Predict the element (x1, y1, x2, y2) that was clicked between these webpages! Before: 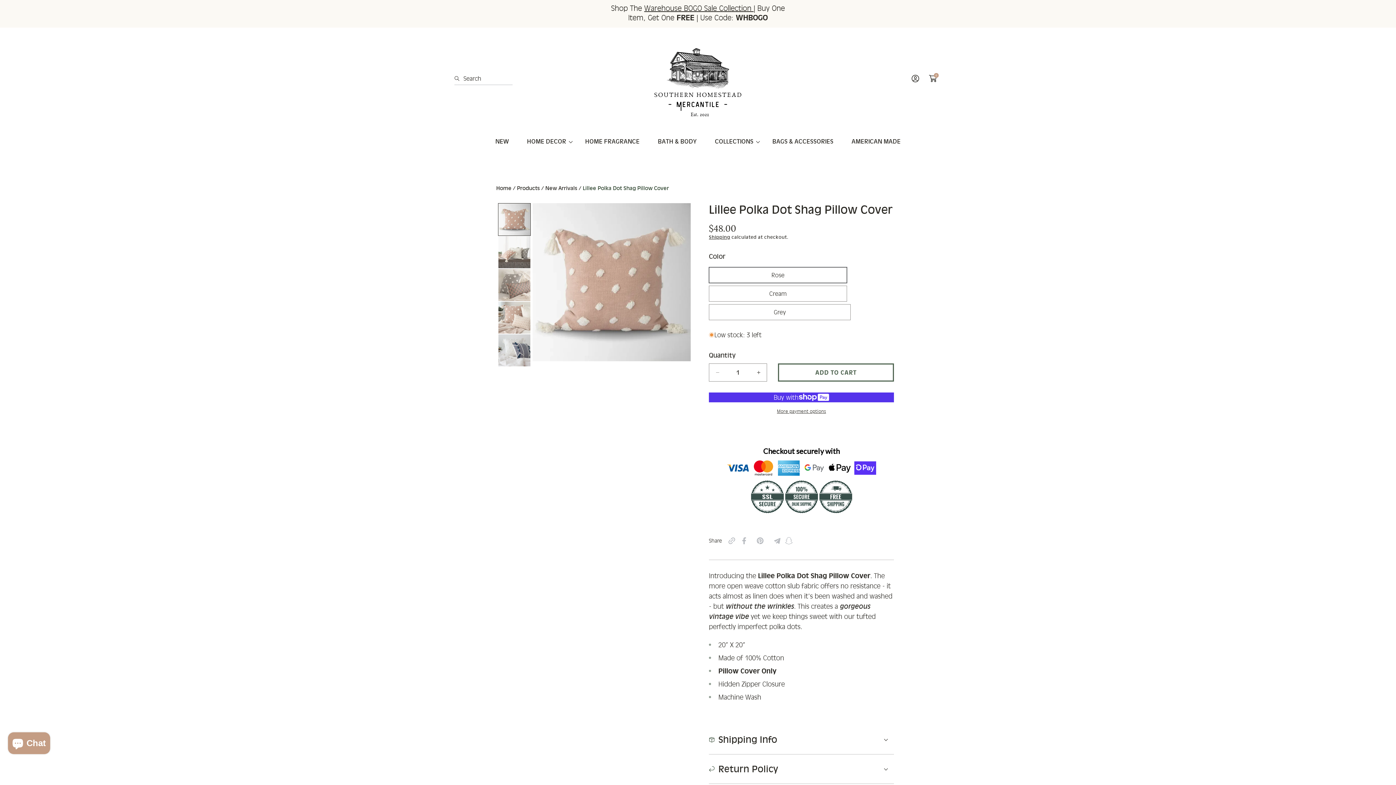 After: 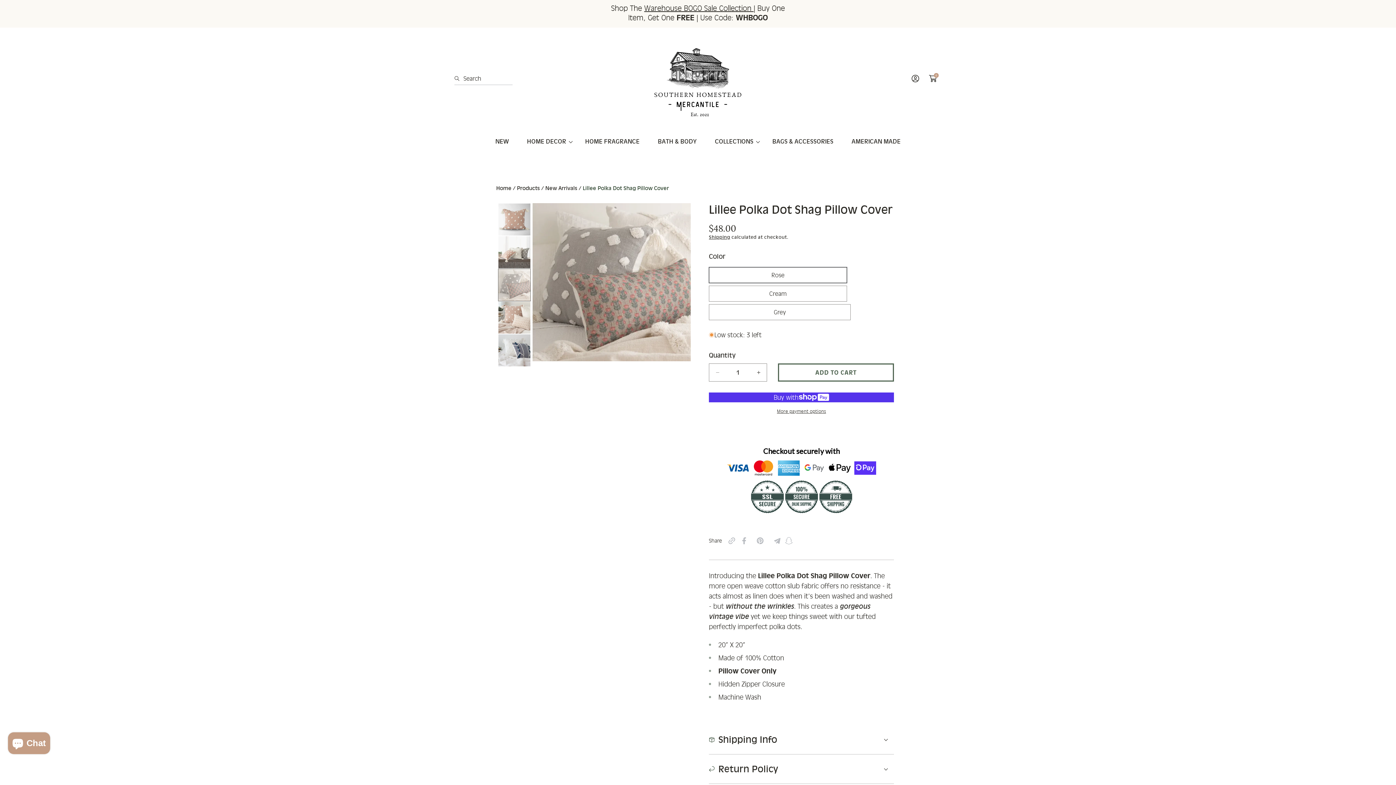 Action: label: Load image 3 in gallery view bbox: (498, 268, 530, 301)